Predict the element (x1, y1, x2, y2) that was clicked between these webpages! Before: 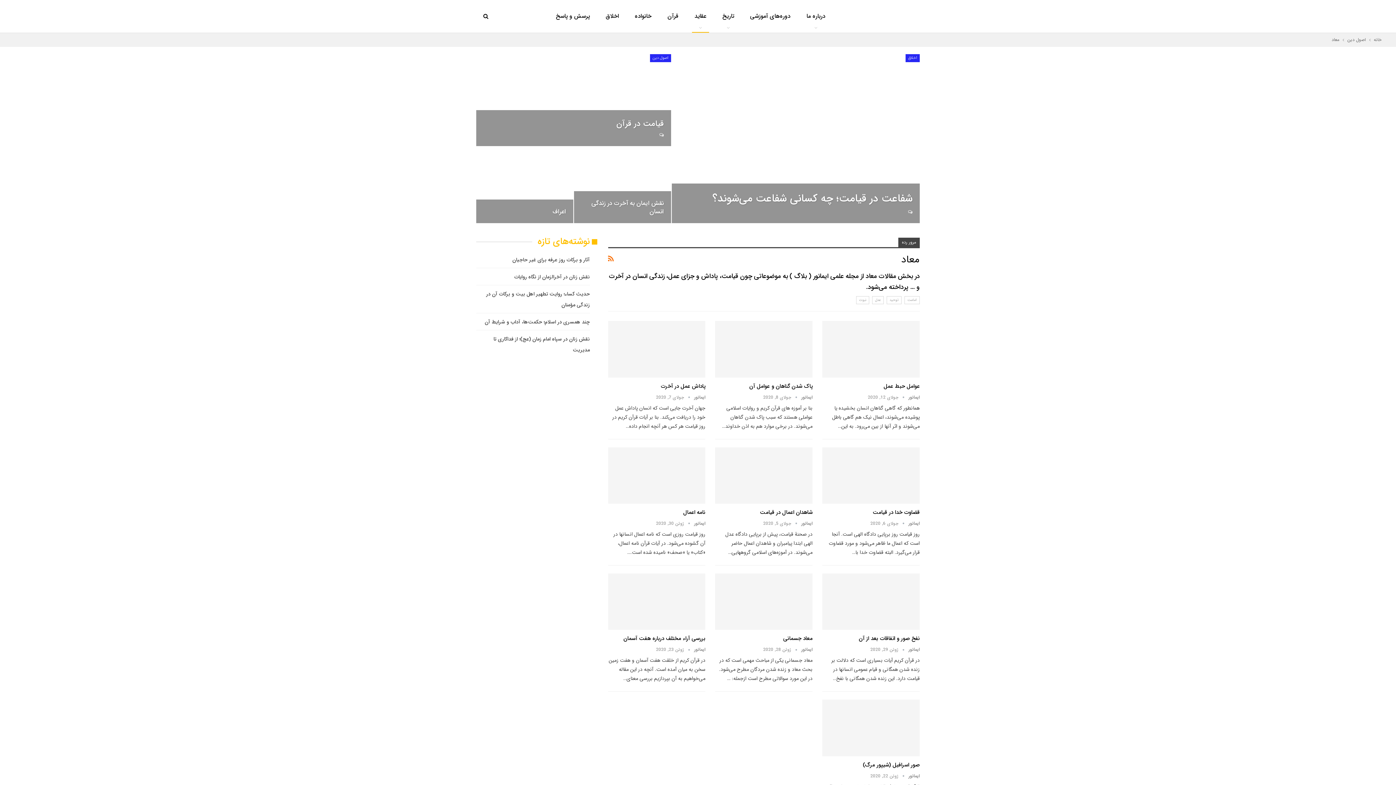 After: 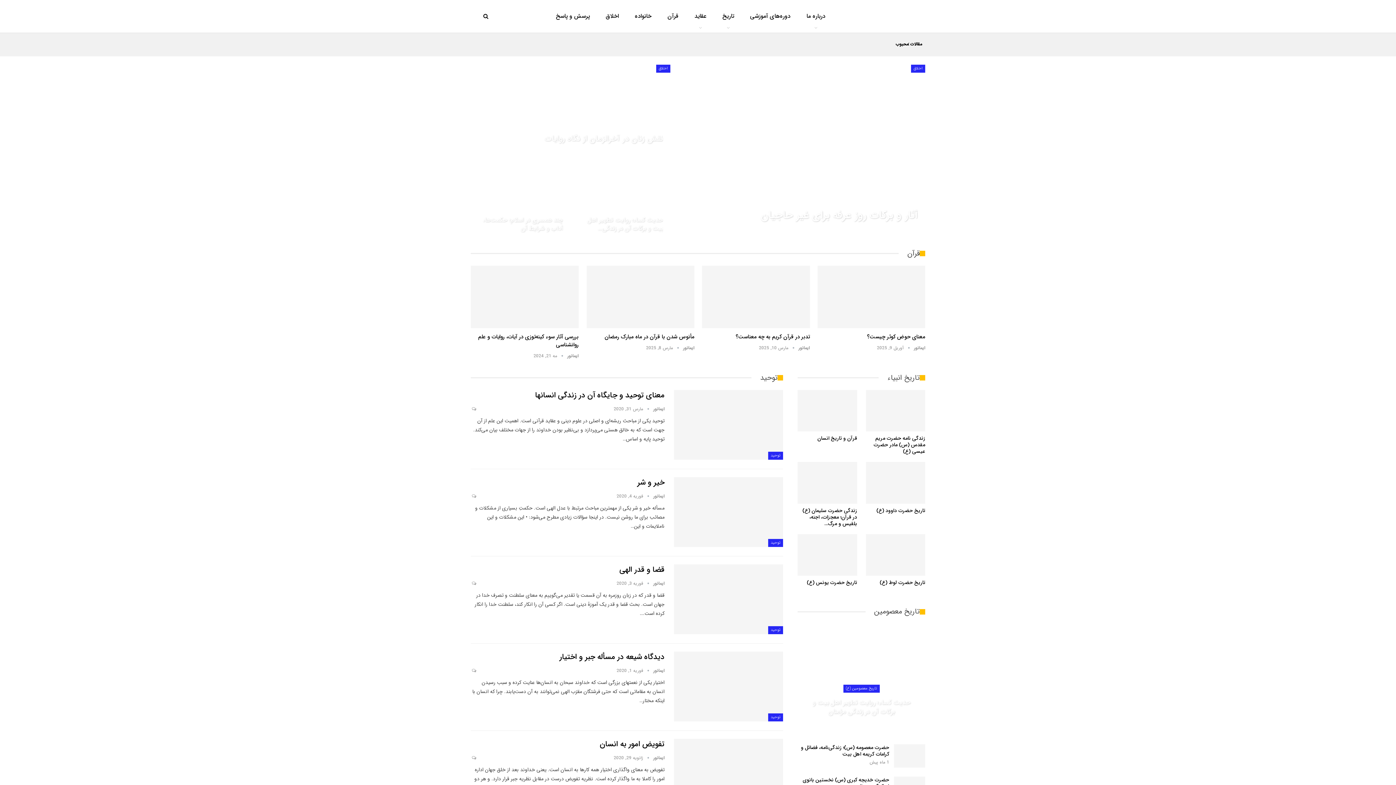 Action: label: ایمانور  bbox: (900, 773, 920, 780)